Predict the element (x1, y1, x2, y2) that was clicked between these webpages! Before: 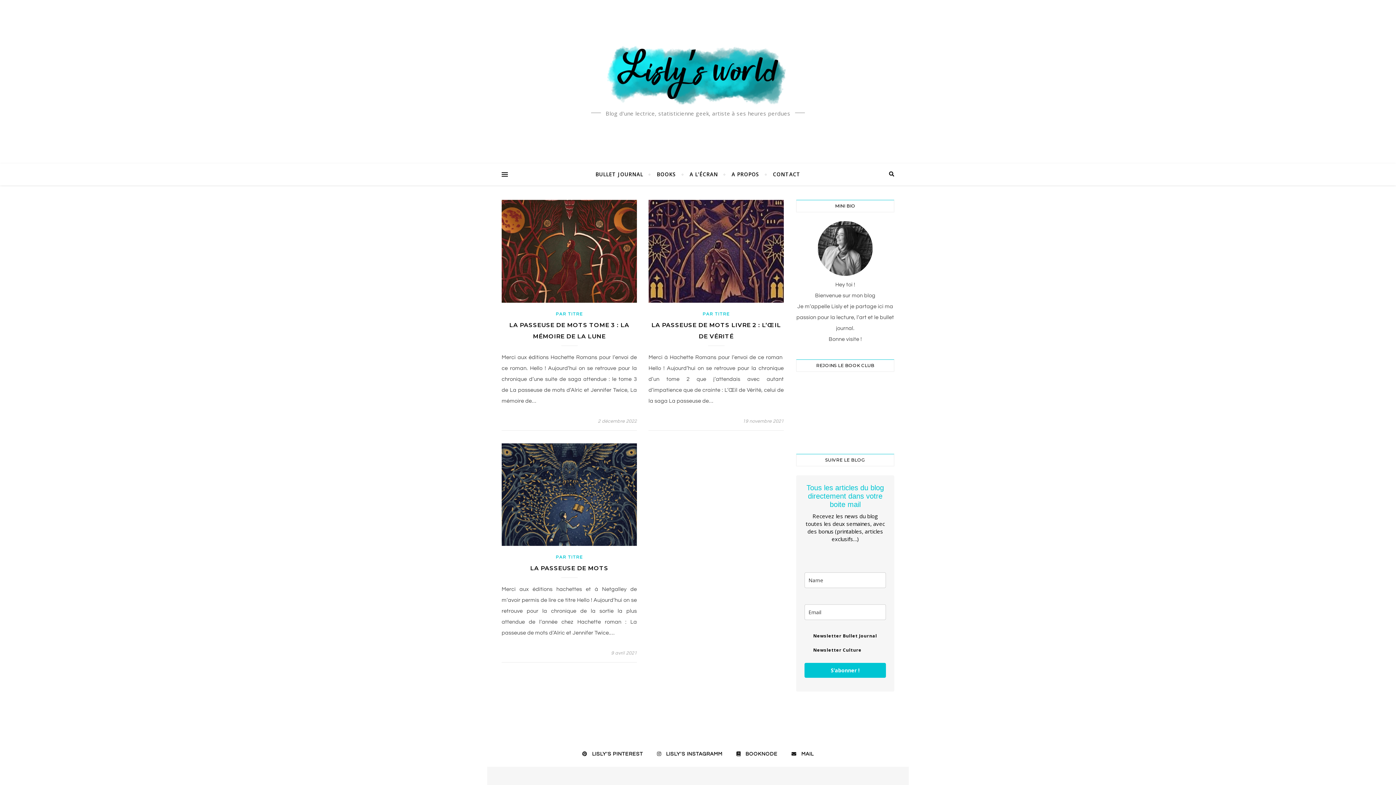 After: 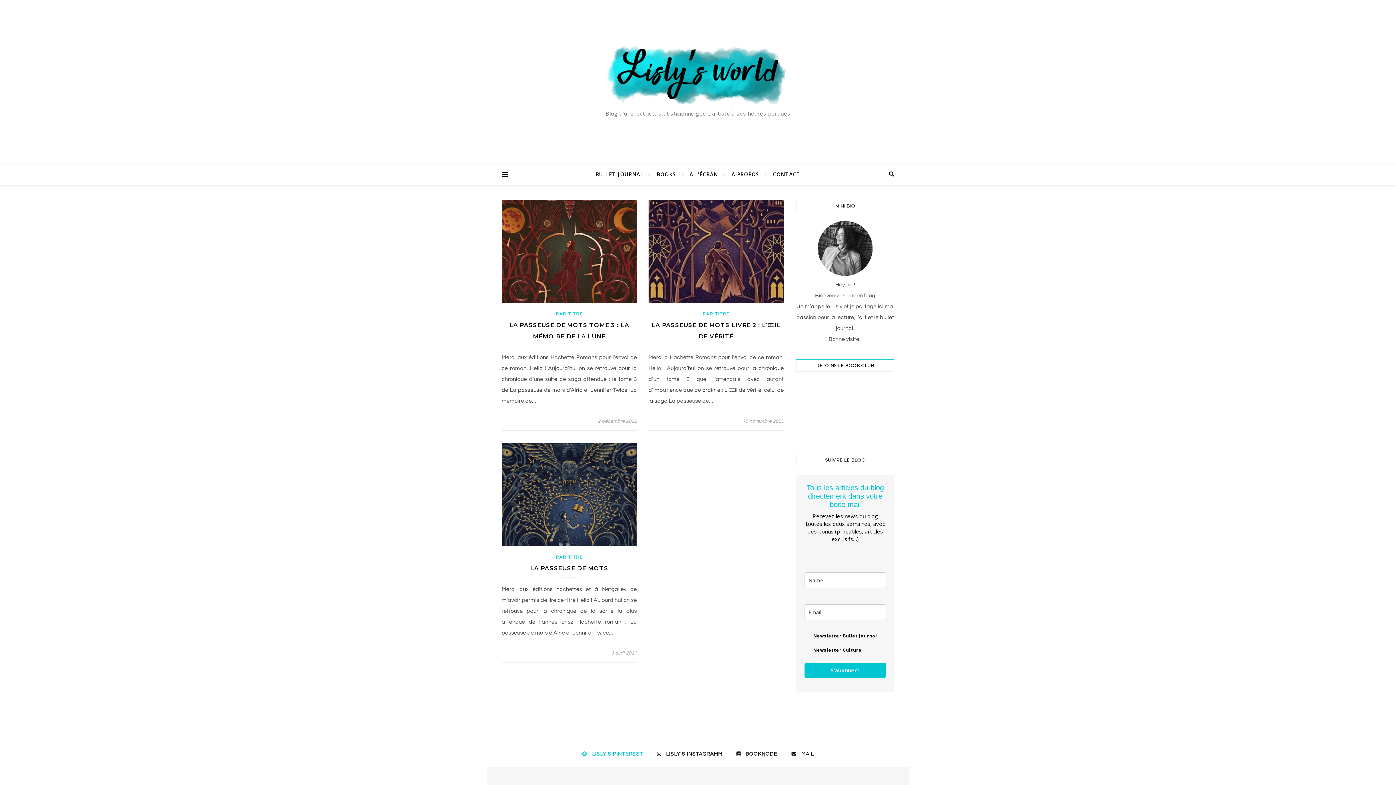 Action: bbox: (582, 749, 643, 759) label:  LISLY'S PINTEREST